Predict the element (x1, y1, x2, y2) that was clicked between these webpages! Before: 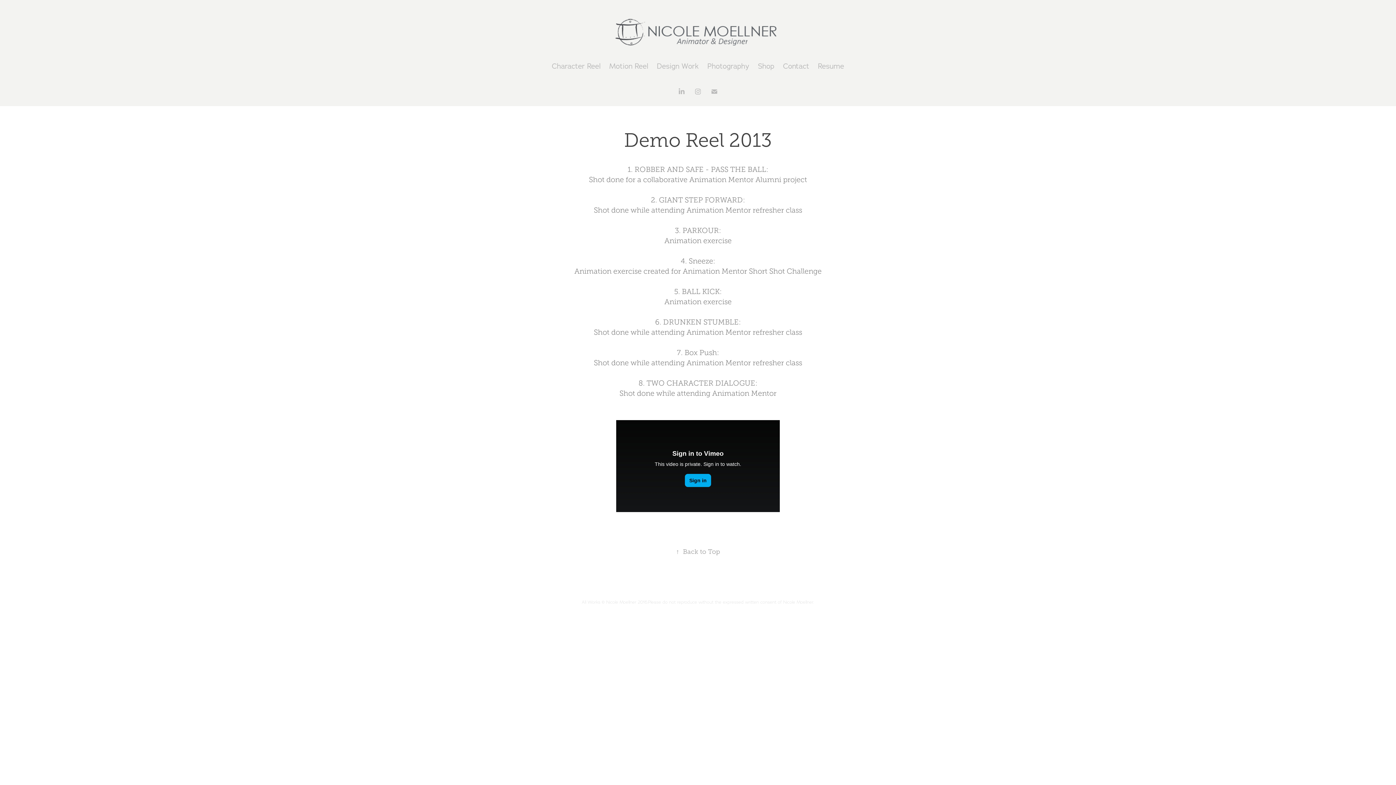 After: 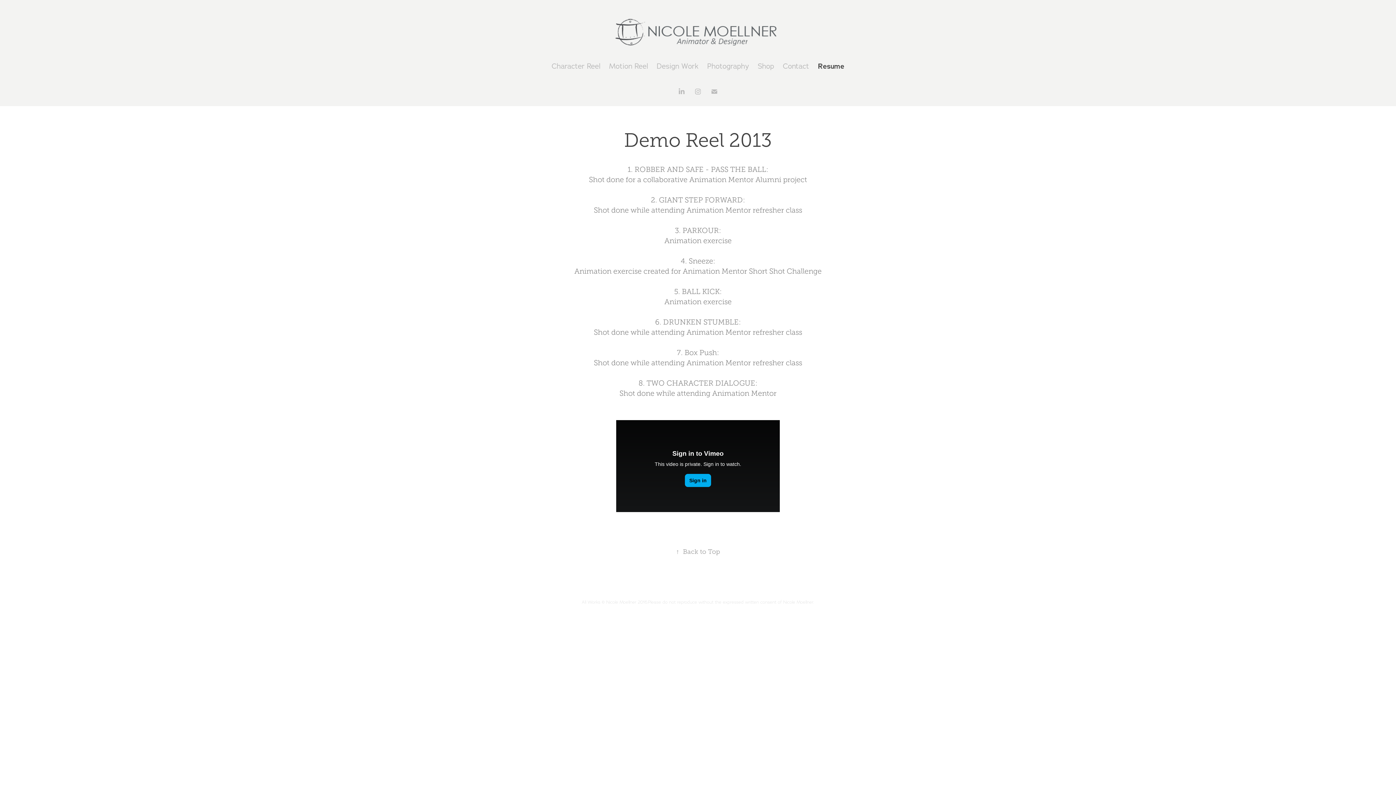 Action: bbox: (818, 61, 844, 70) label: Resume